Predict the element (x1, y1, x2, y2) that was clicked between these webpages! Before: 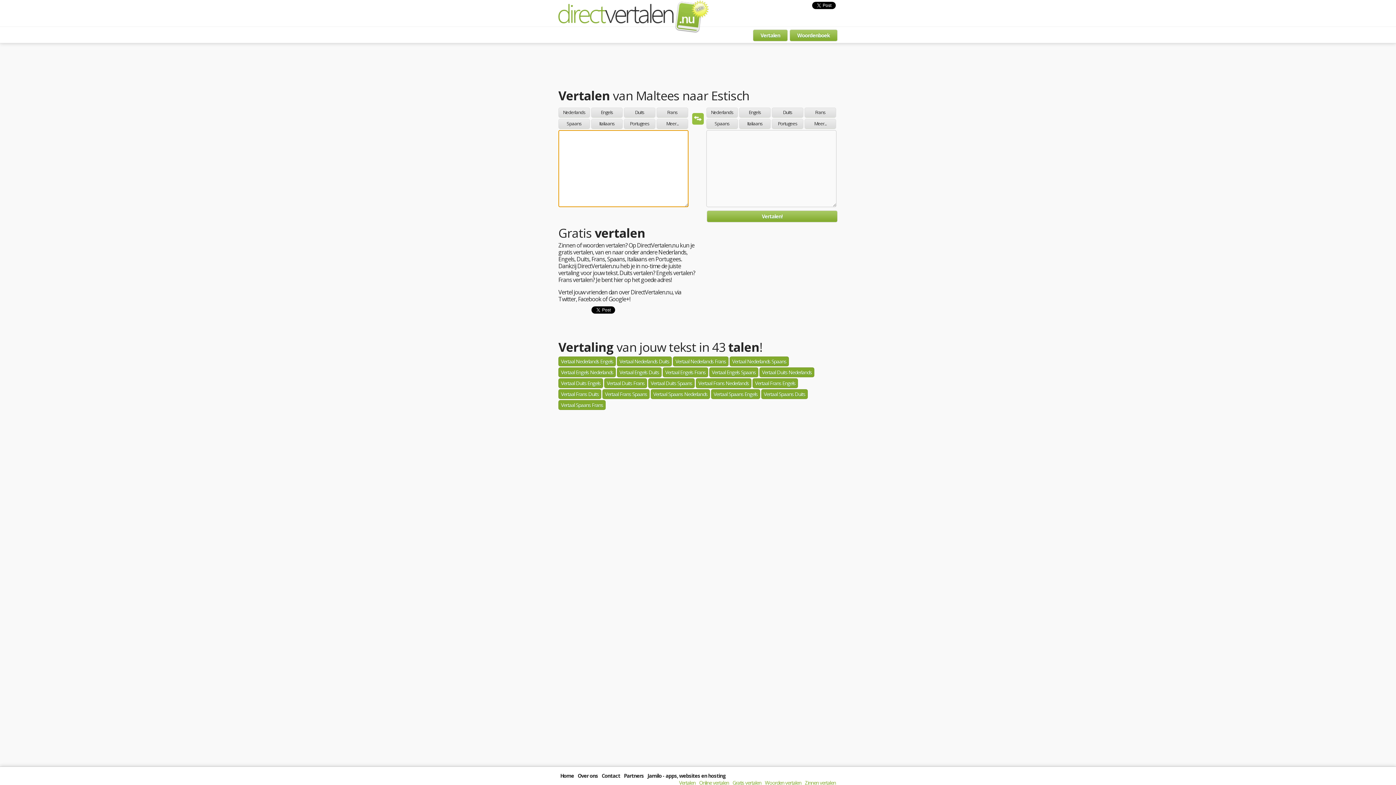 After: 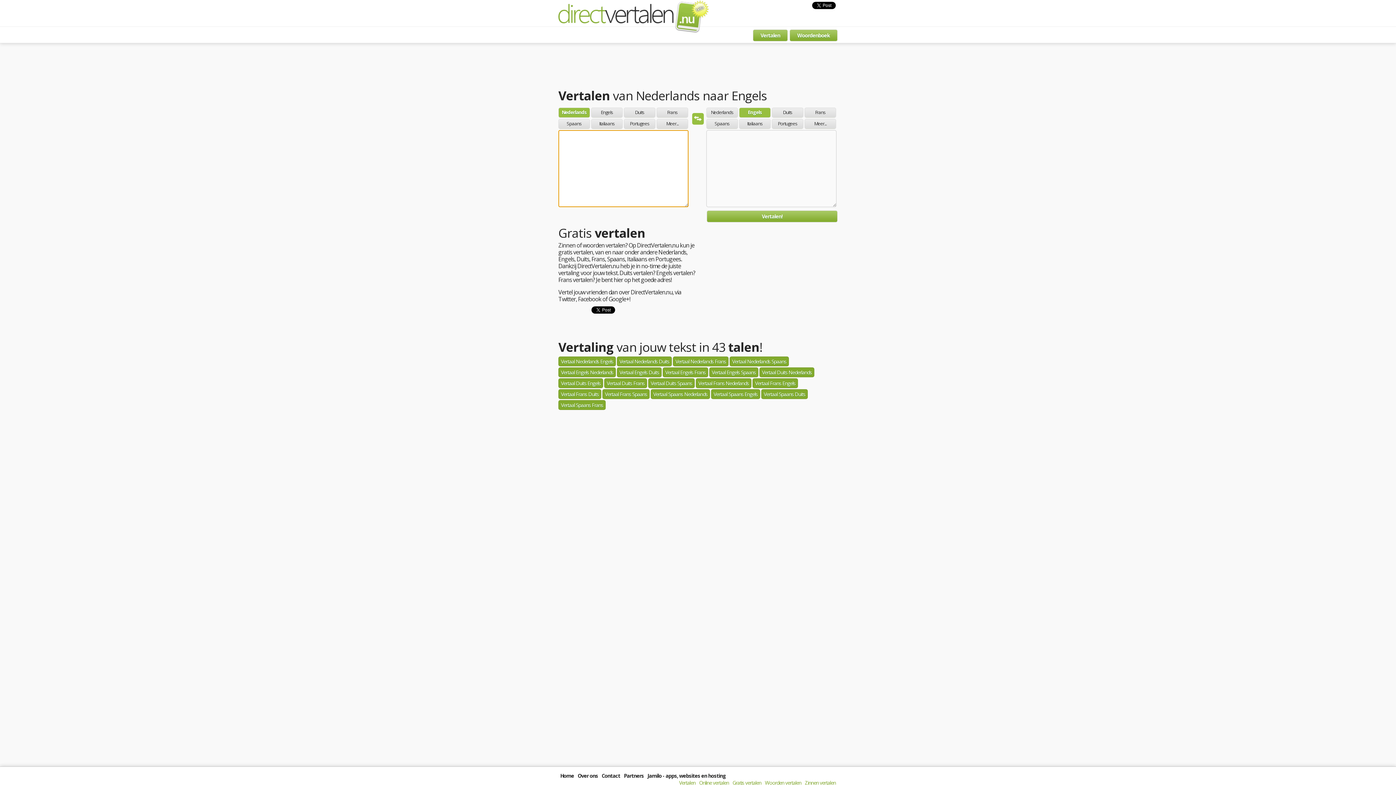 Action: bbox: (558, 0, 709, 34)